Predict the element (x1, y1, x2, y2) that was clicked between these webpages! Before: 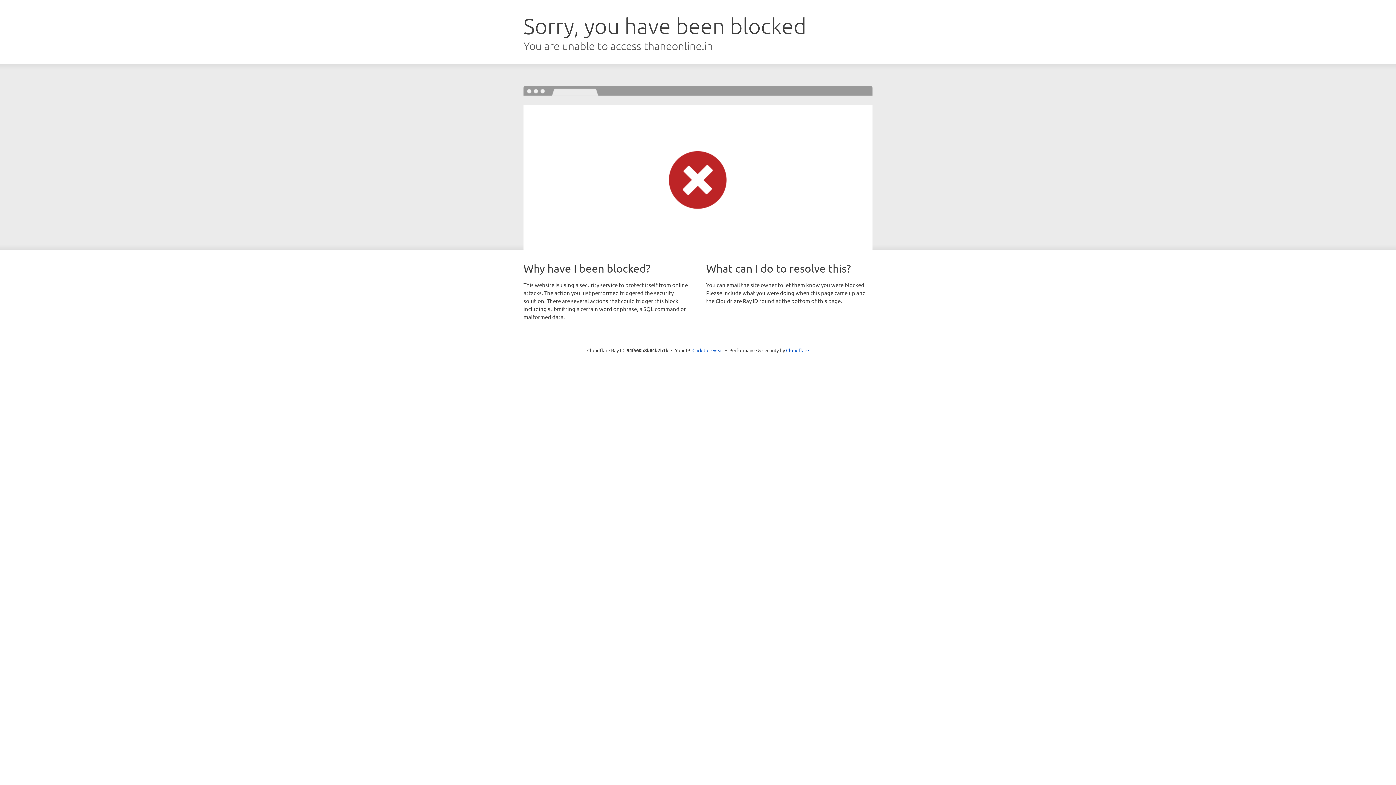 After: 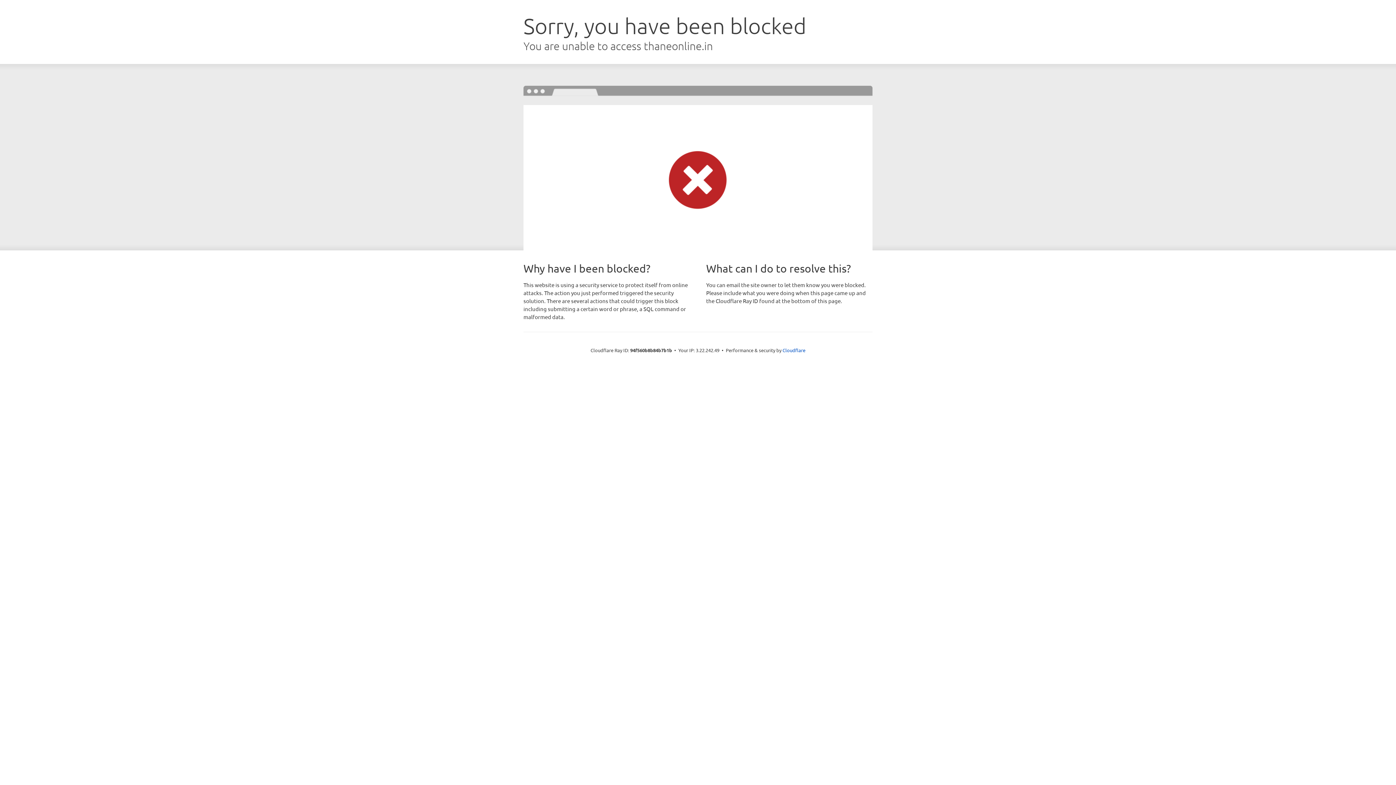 Action: label: Click to reveal bbox: (692, 346, 723, 353)